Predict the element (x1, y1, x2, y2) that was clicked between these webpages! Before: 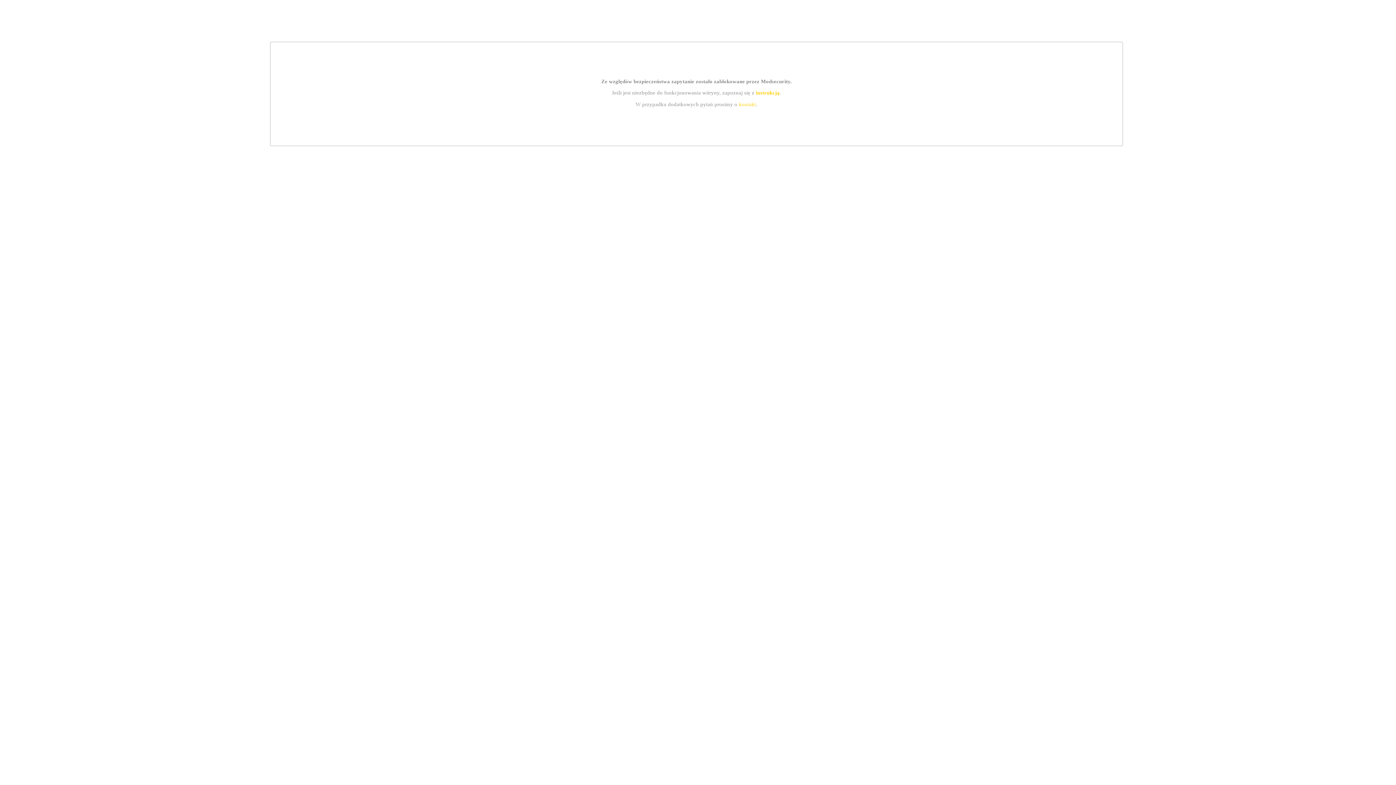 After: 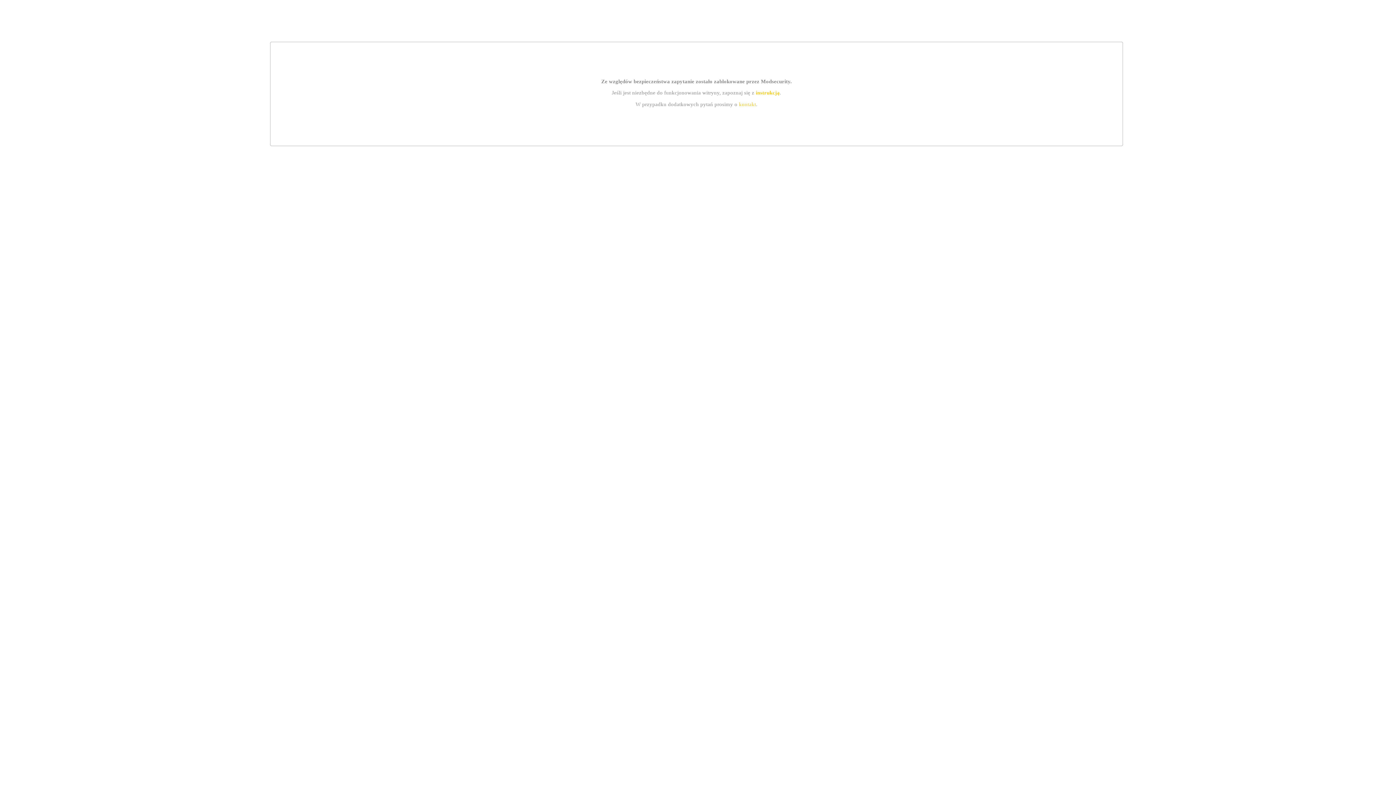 Action: bbox: (739, 101, 756, 107) label: kontakt